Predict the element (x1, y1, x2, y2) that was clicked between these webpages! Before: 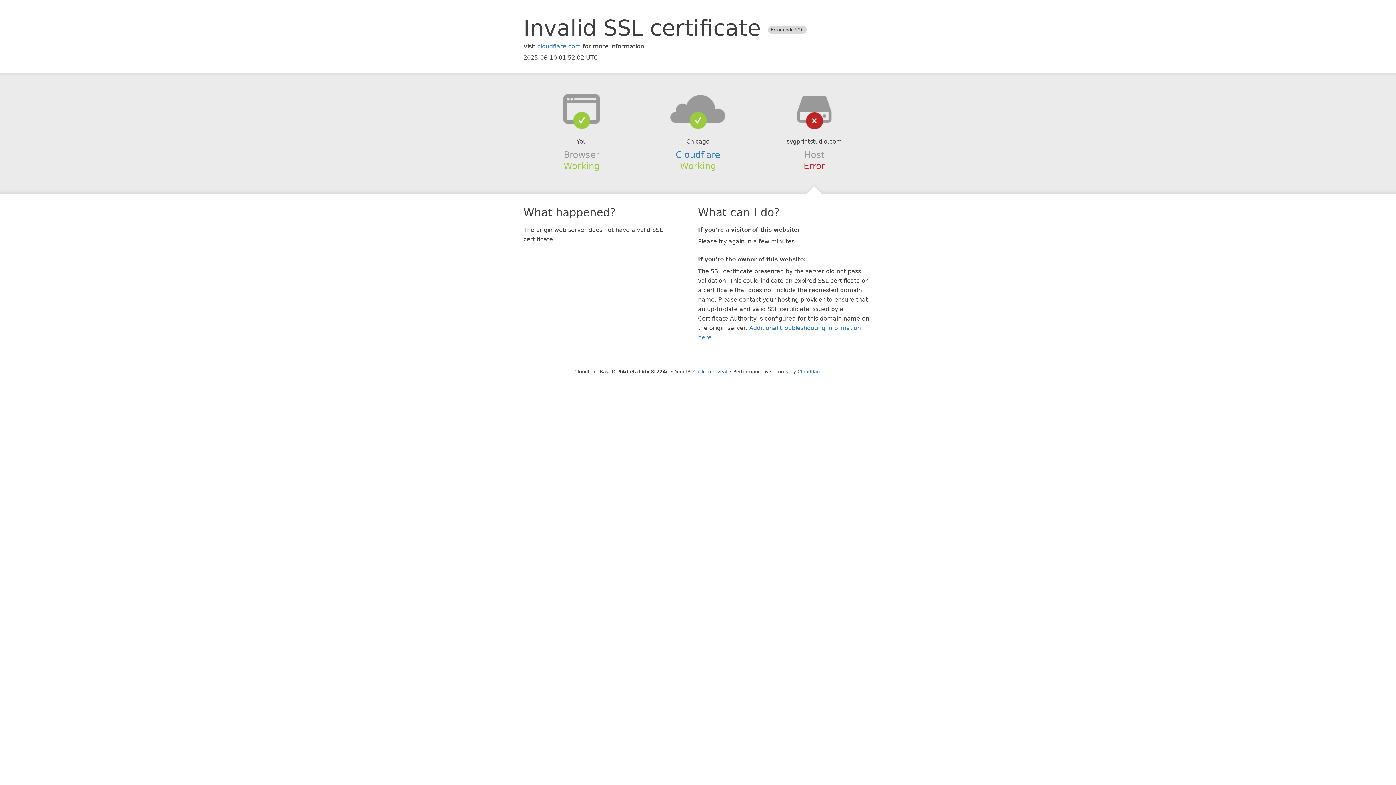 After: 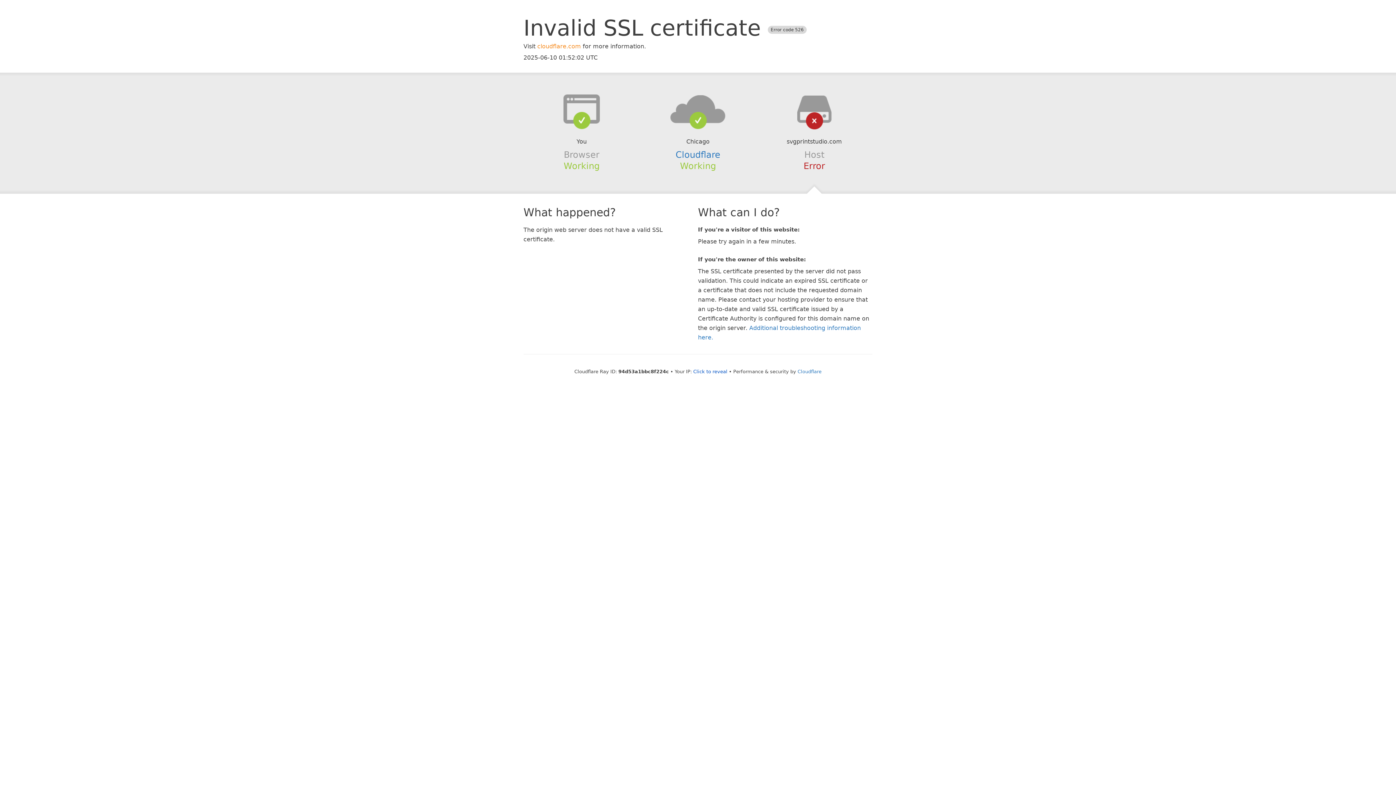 Action: bbox: (537, 42, 581, 49) label: cloudflare.com